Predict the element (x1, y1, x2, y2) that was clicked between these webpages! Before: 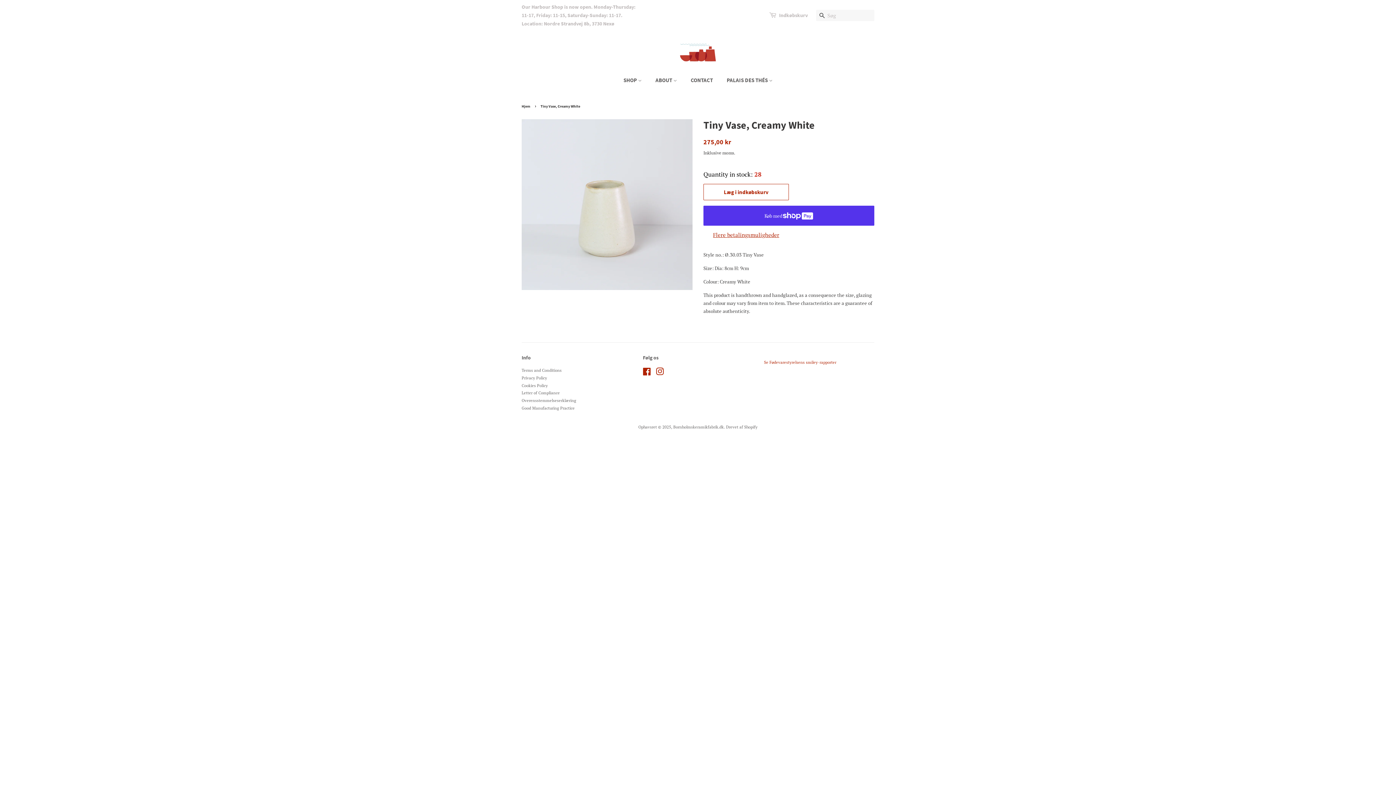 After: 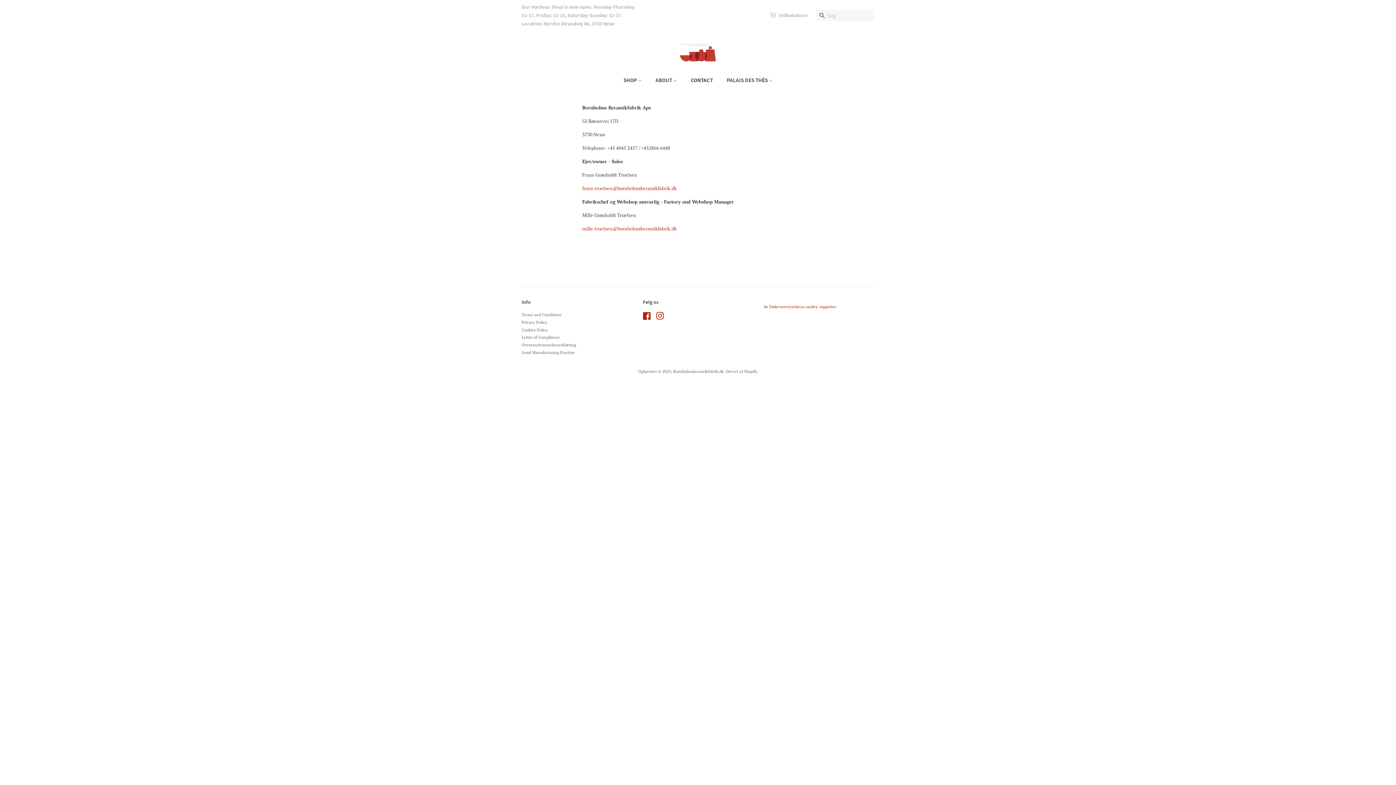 Action: bbox: (685, 73, 720, 87) label: CONTACT